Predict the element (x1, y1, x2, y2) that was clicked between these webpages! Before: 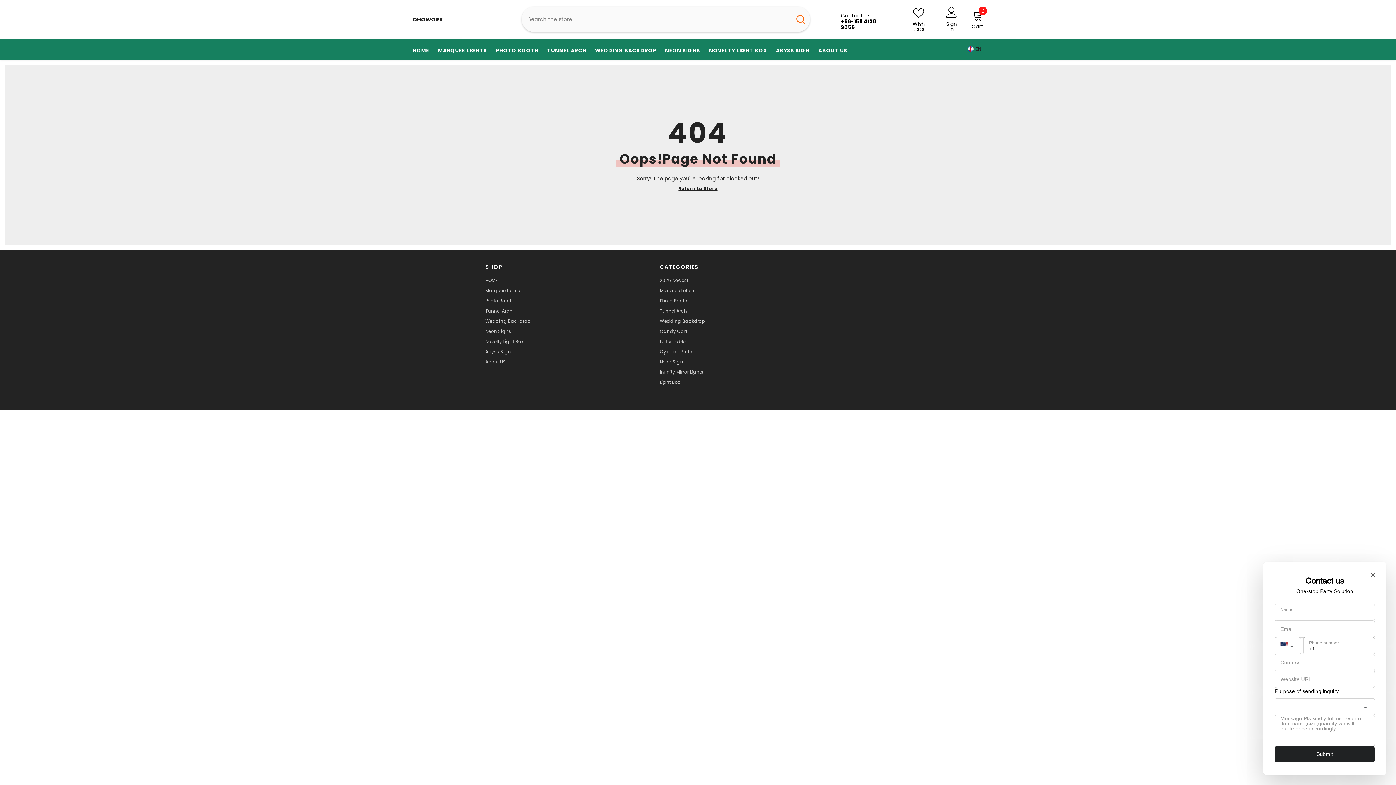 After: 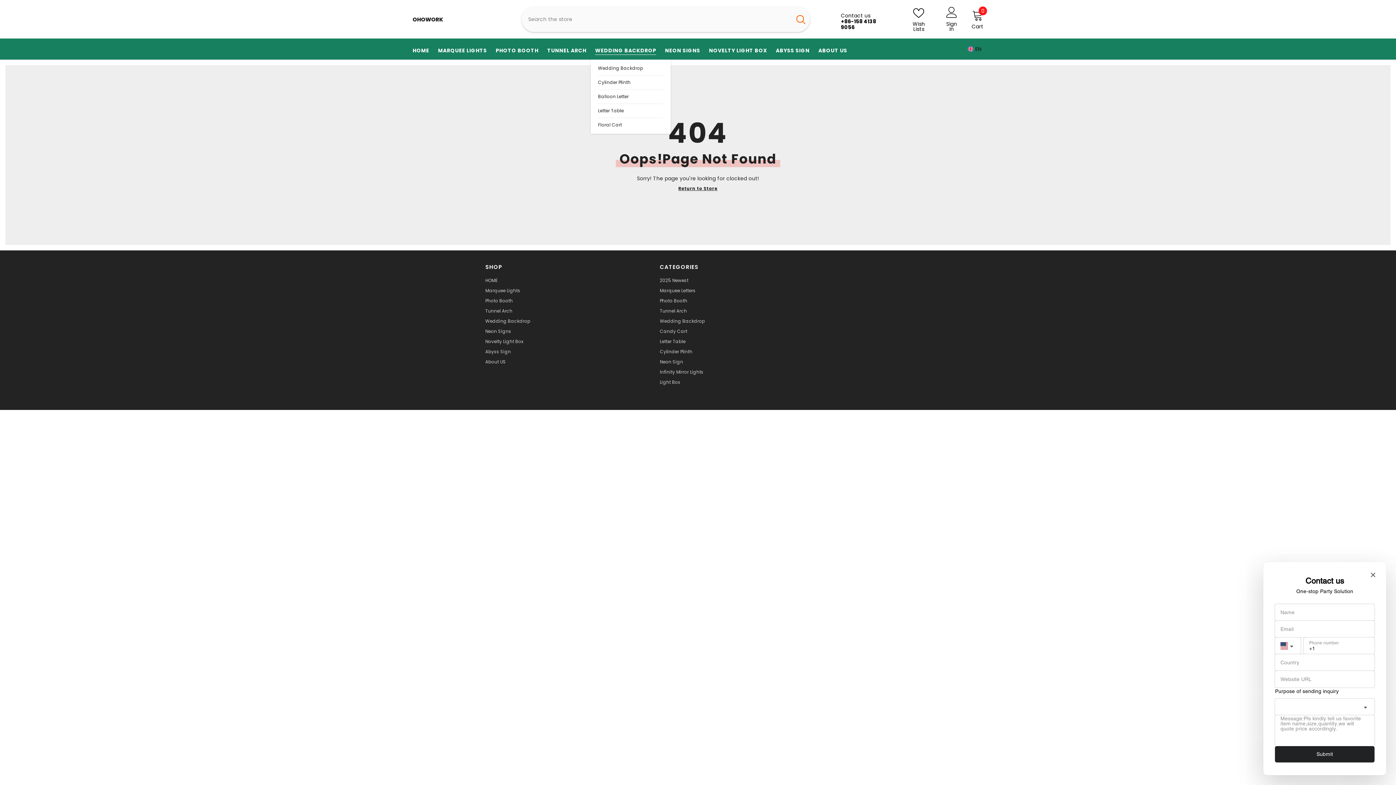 Action: label: WEDDING BACKDROP bbox: (590, 46, 660, 59)